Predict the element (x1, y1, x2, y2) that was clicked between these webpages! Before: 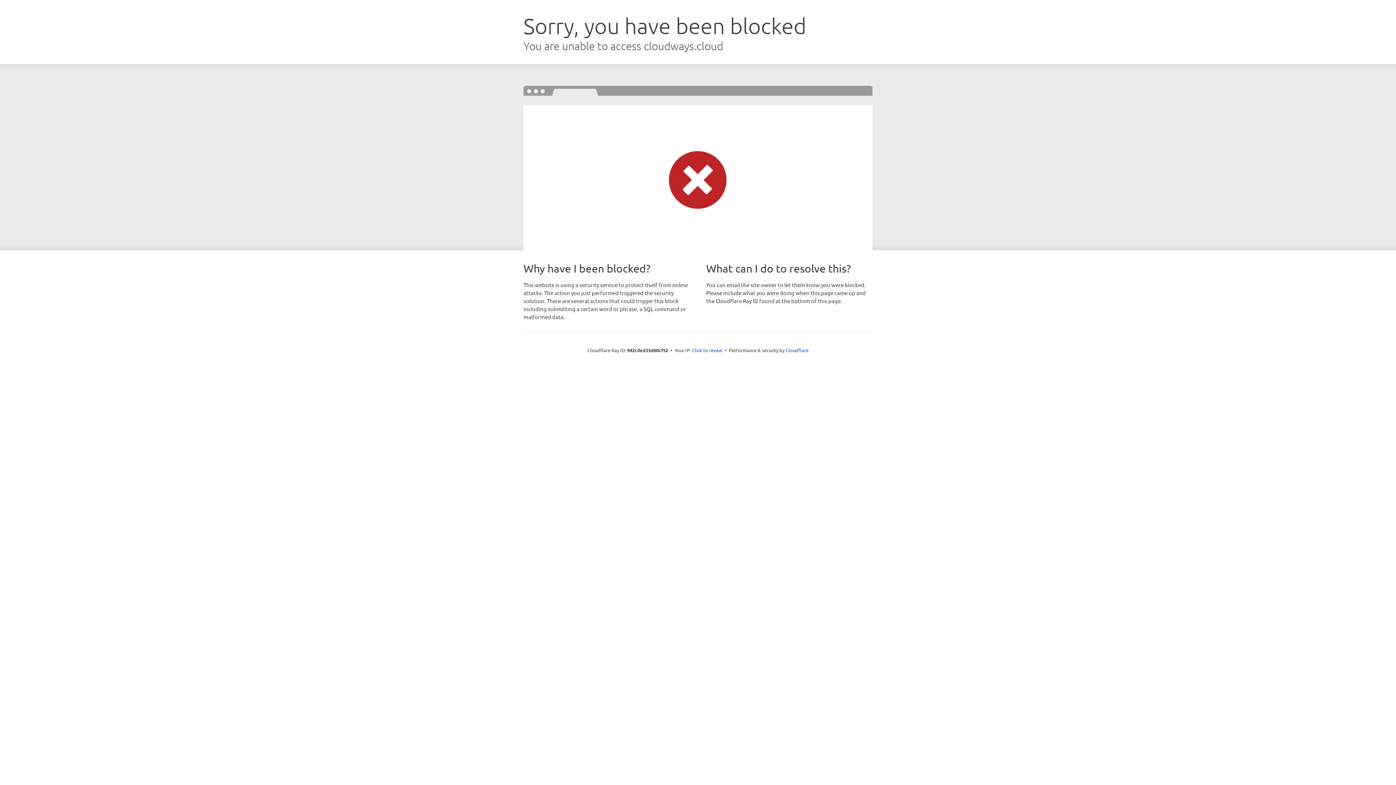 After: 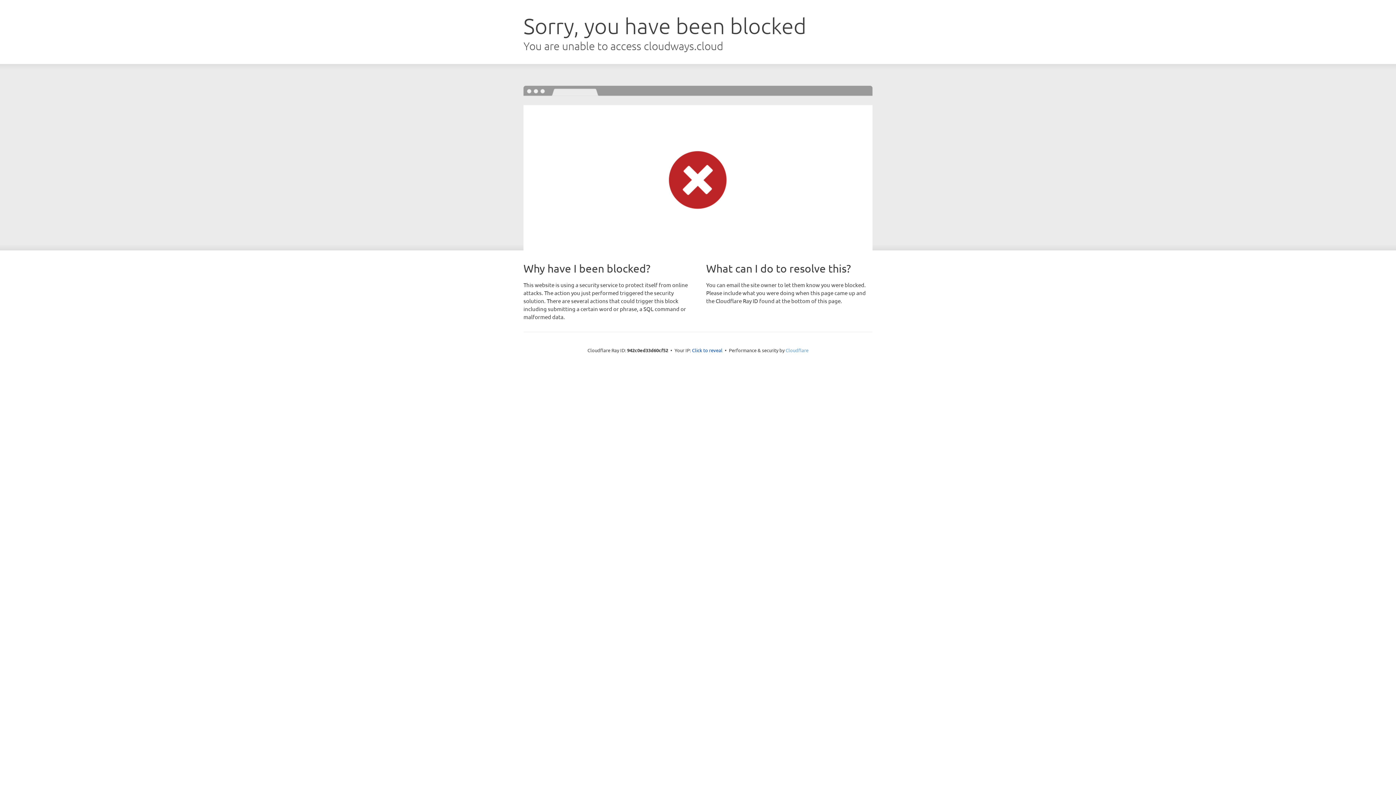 Action: label: Cloudflare bbox: (785, 347, 808, 353)